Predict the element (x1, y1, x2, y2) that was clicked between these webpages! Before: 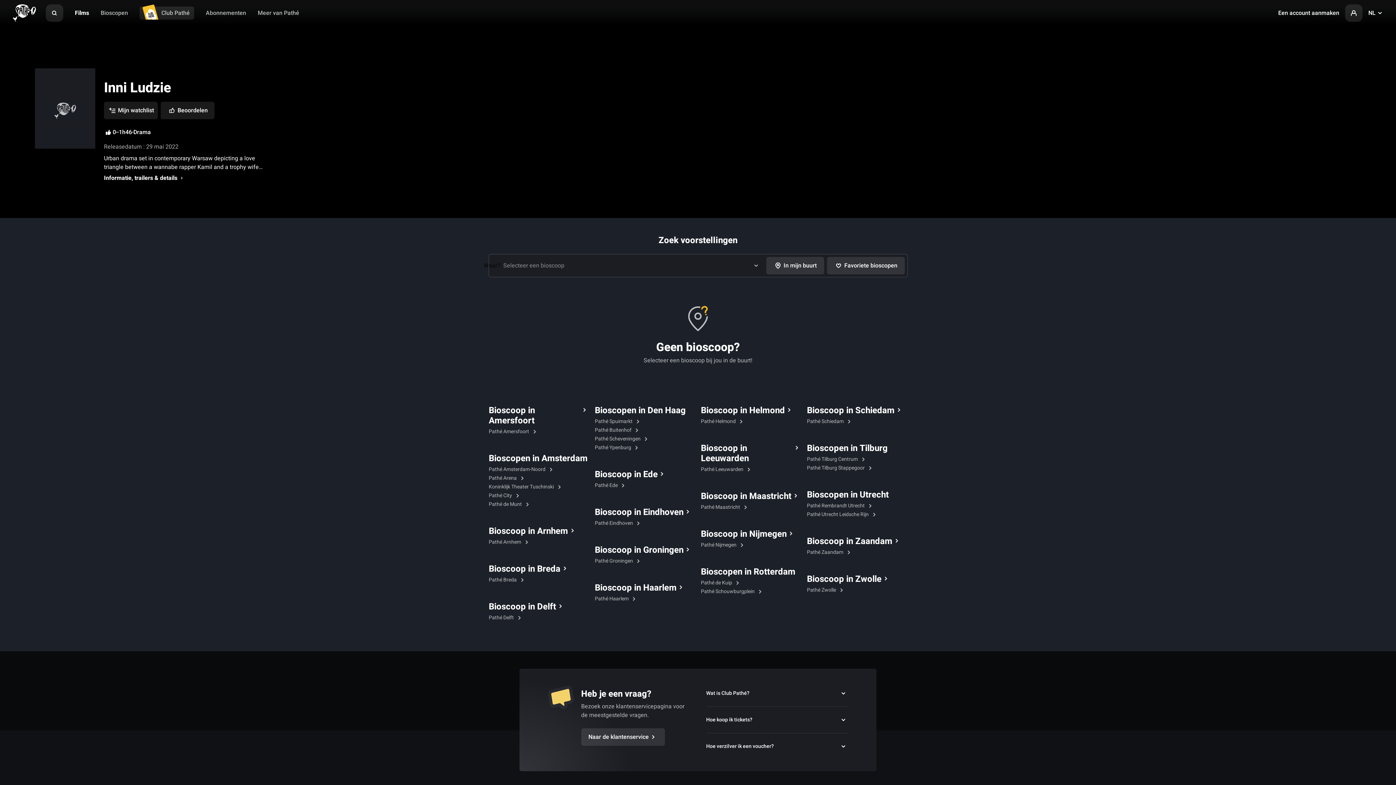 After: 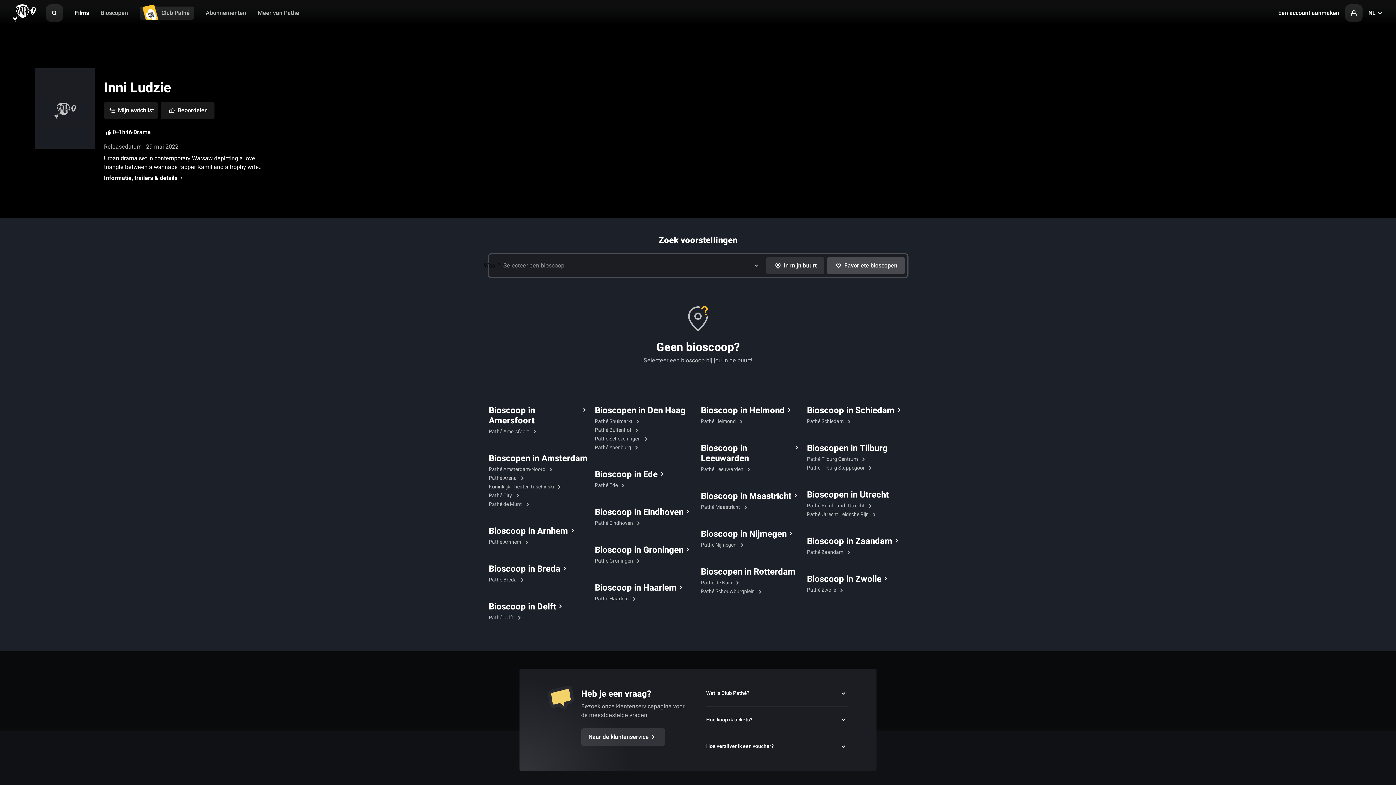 Action: bbox: (827, 257, 904, 274) label: Favoriete bioscopen